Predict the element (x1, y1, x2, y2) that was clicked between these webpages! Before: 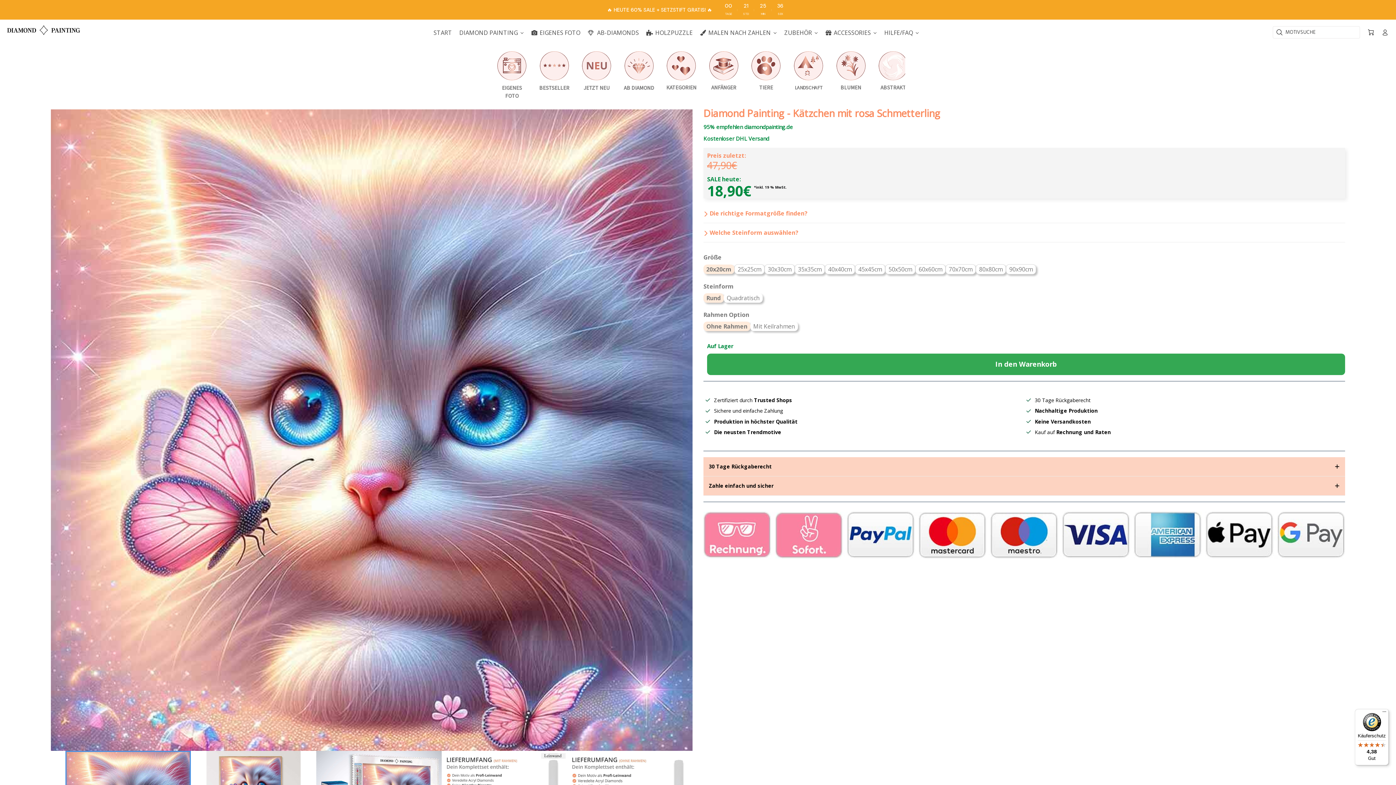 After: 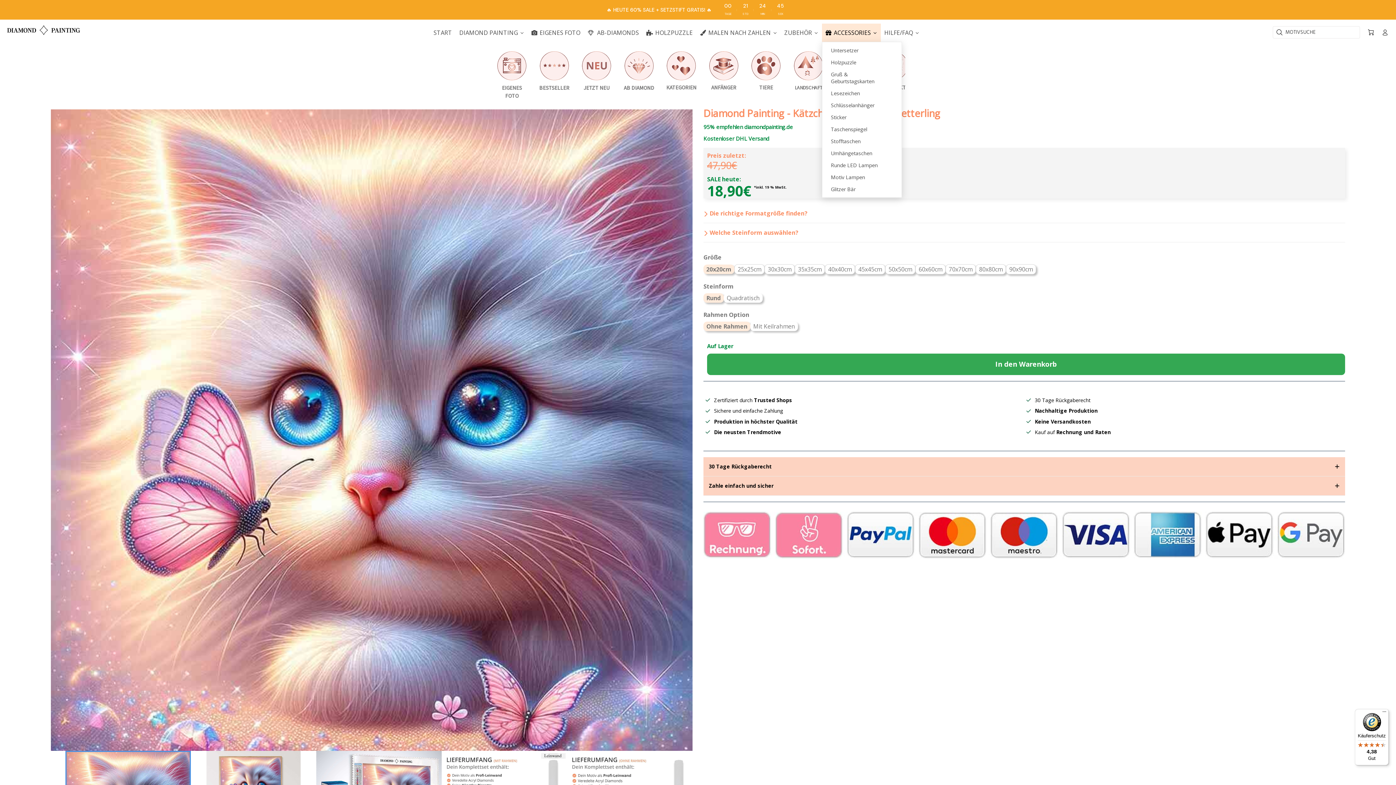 Action: bbox: (822, 23, 880, 41) label: ACCESSORIES